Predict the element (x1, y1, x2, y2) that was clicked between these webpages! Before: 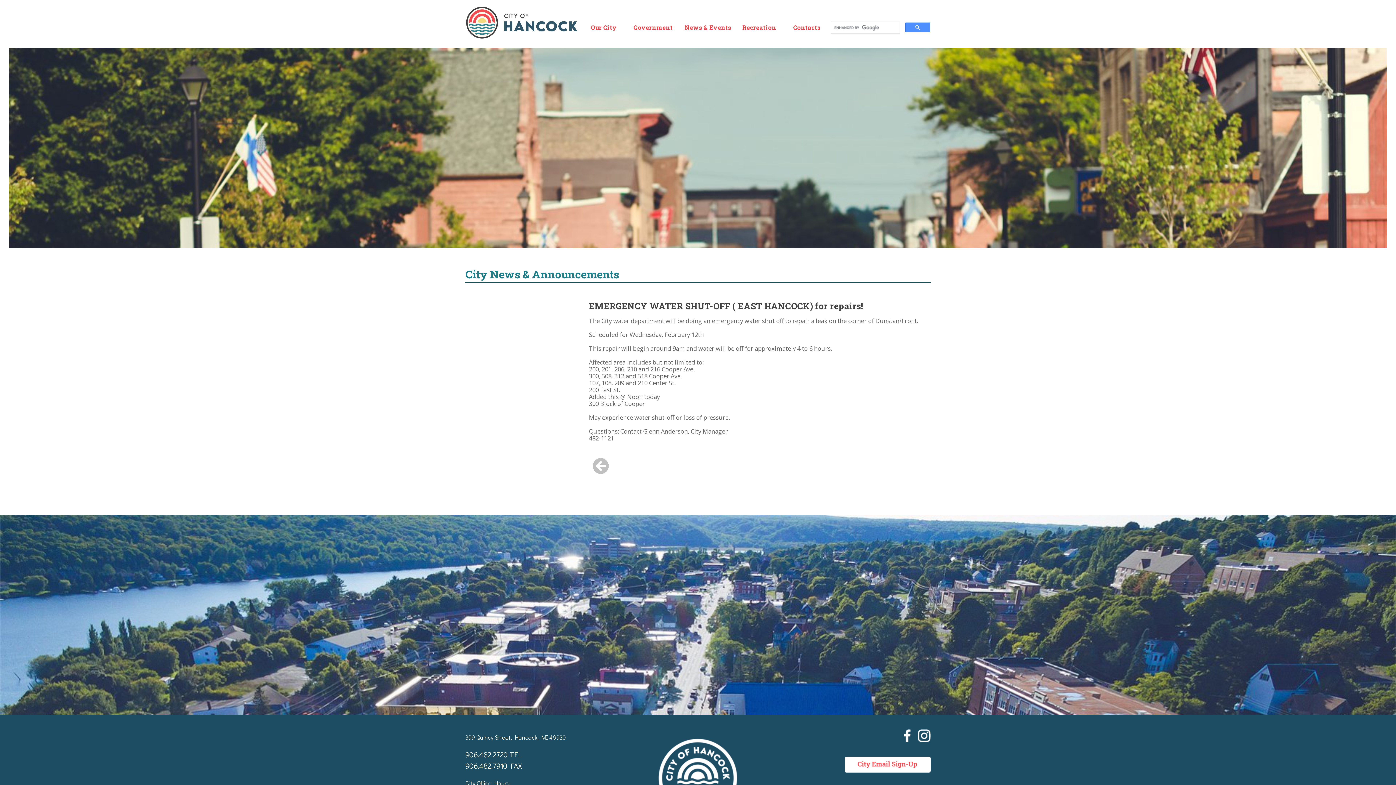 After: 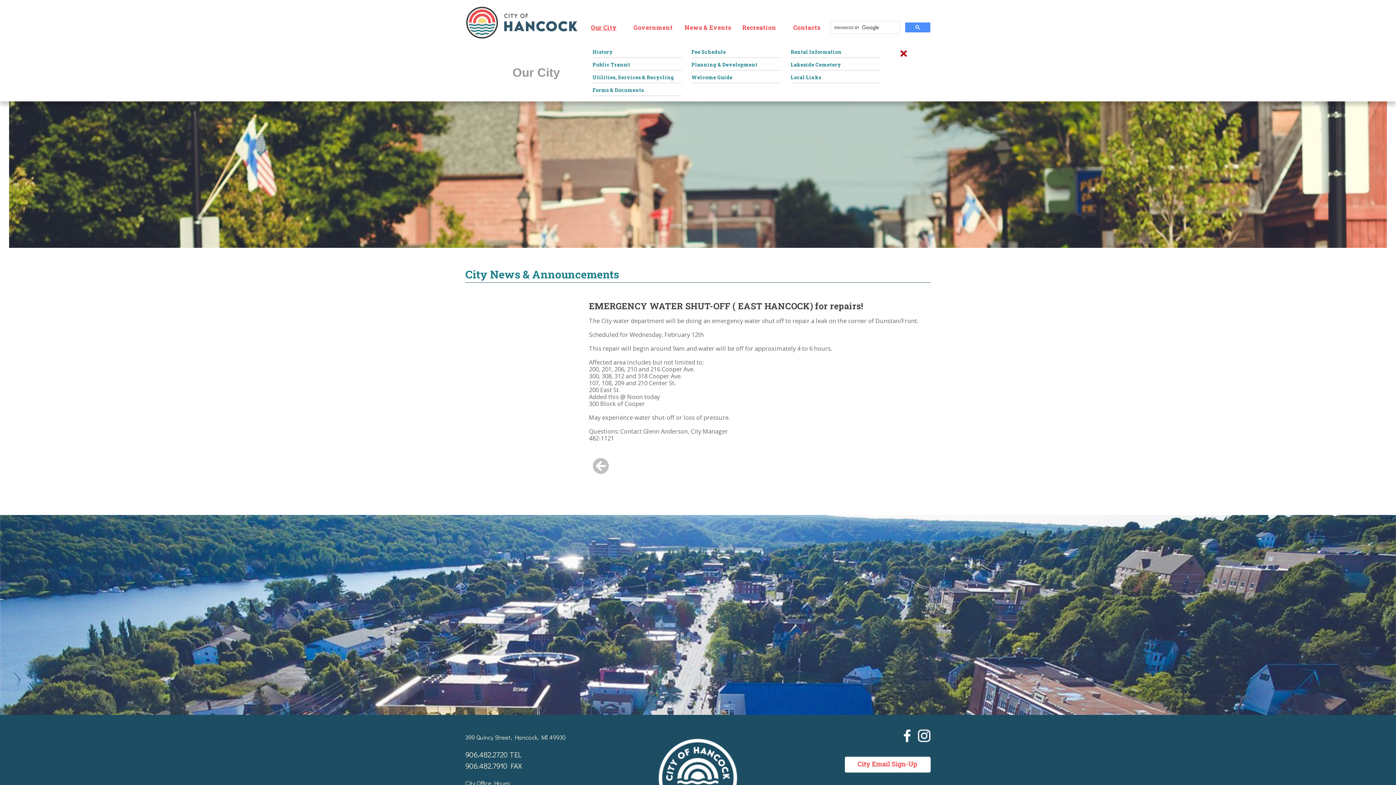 Action: bbox: (591, 23, 616, 31) label: Our City